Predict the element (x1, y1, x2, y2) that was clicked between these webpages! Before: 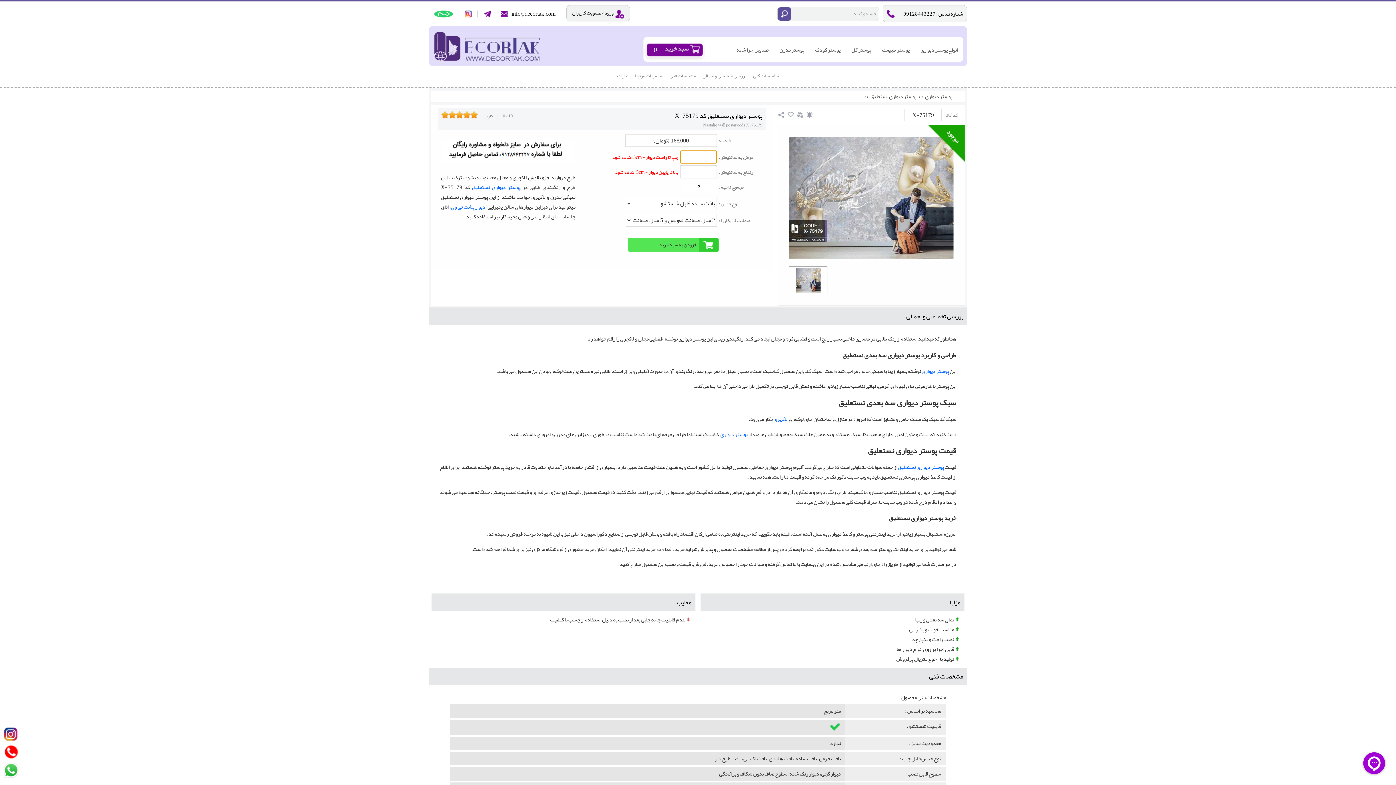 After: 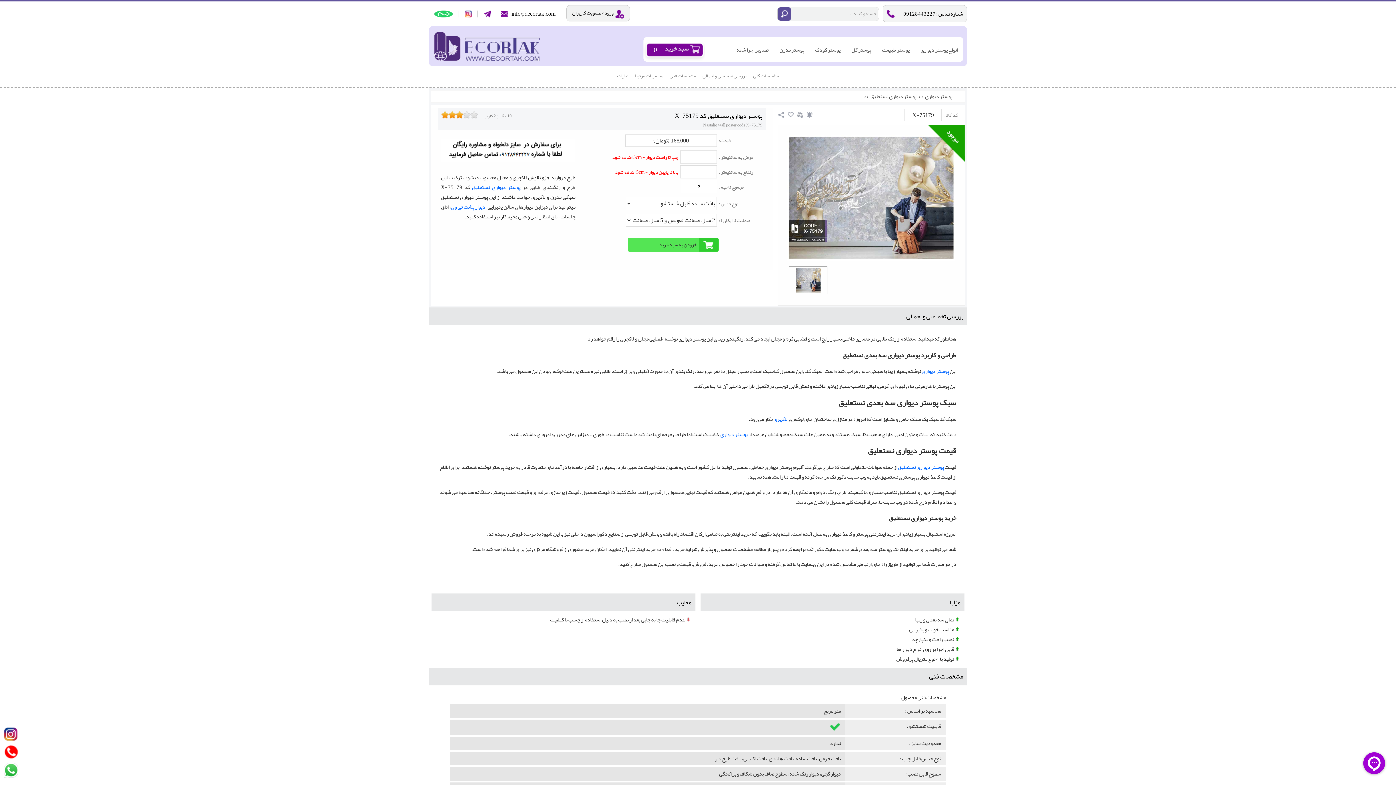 Action: bbox: (459, 111, 463, 118)